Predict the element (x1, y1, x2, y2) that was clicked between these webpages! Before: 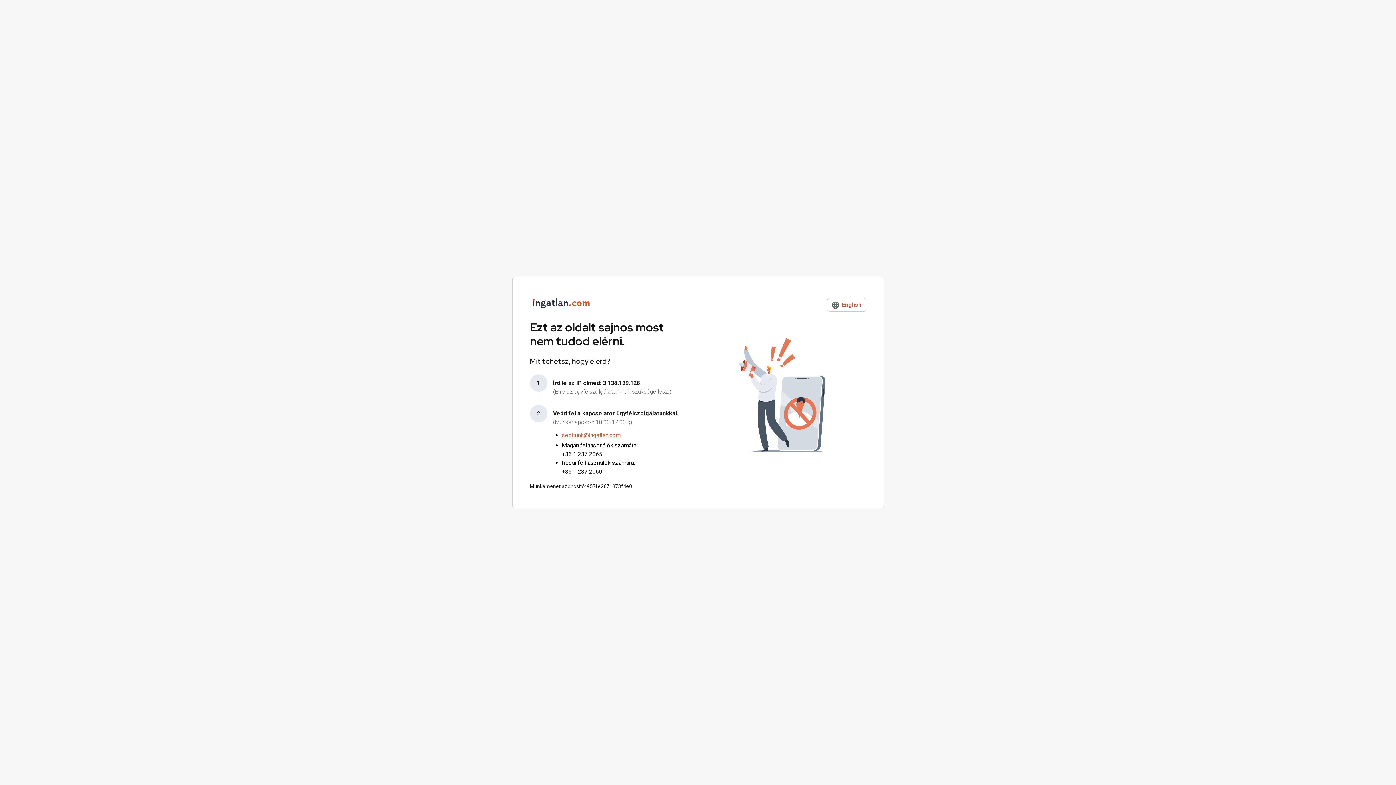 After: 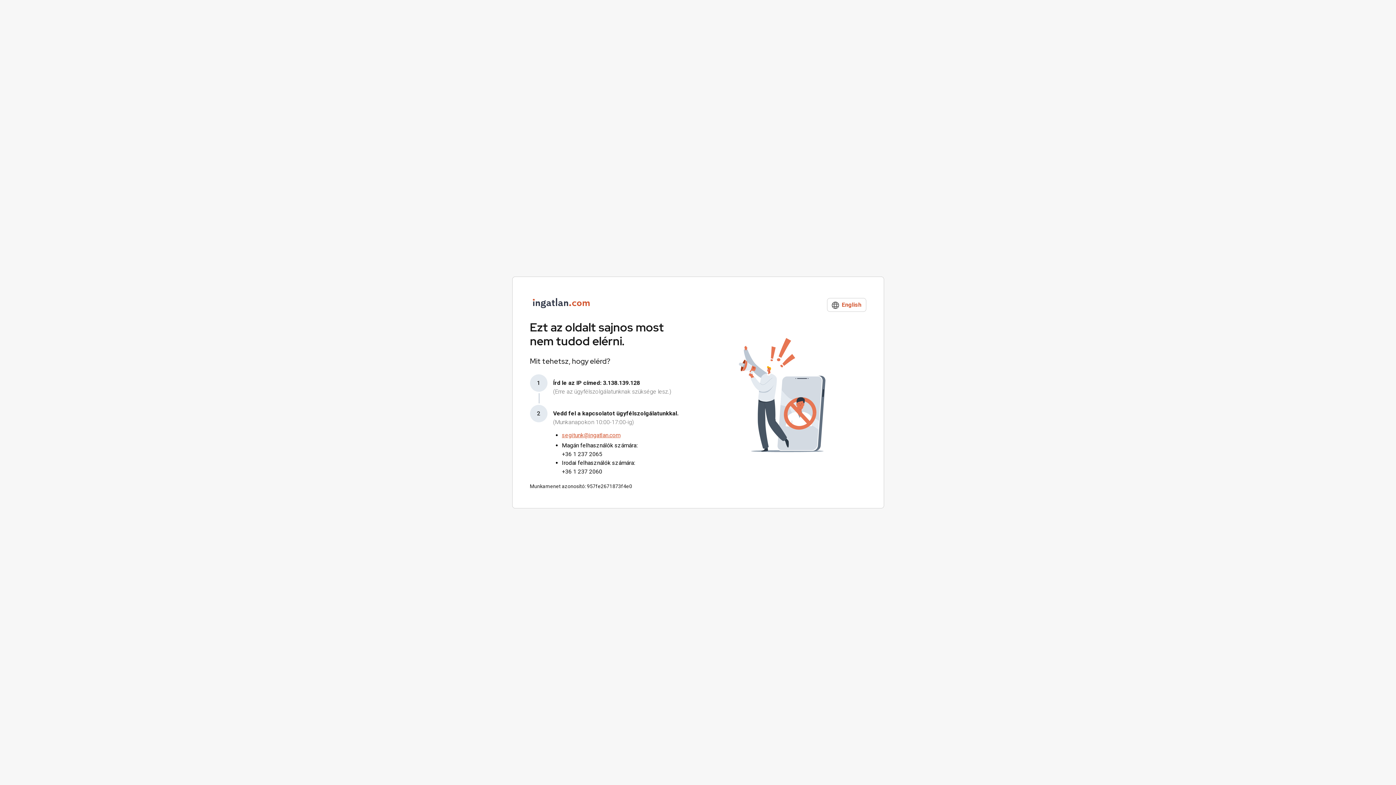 Action: bbox: (562, 467, 678, 476) label: +36 1 237 2060